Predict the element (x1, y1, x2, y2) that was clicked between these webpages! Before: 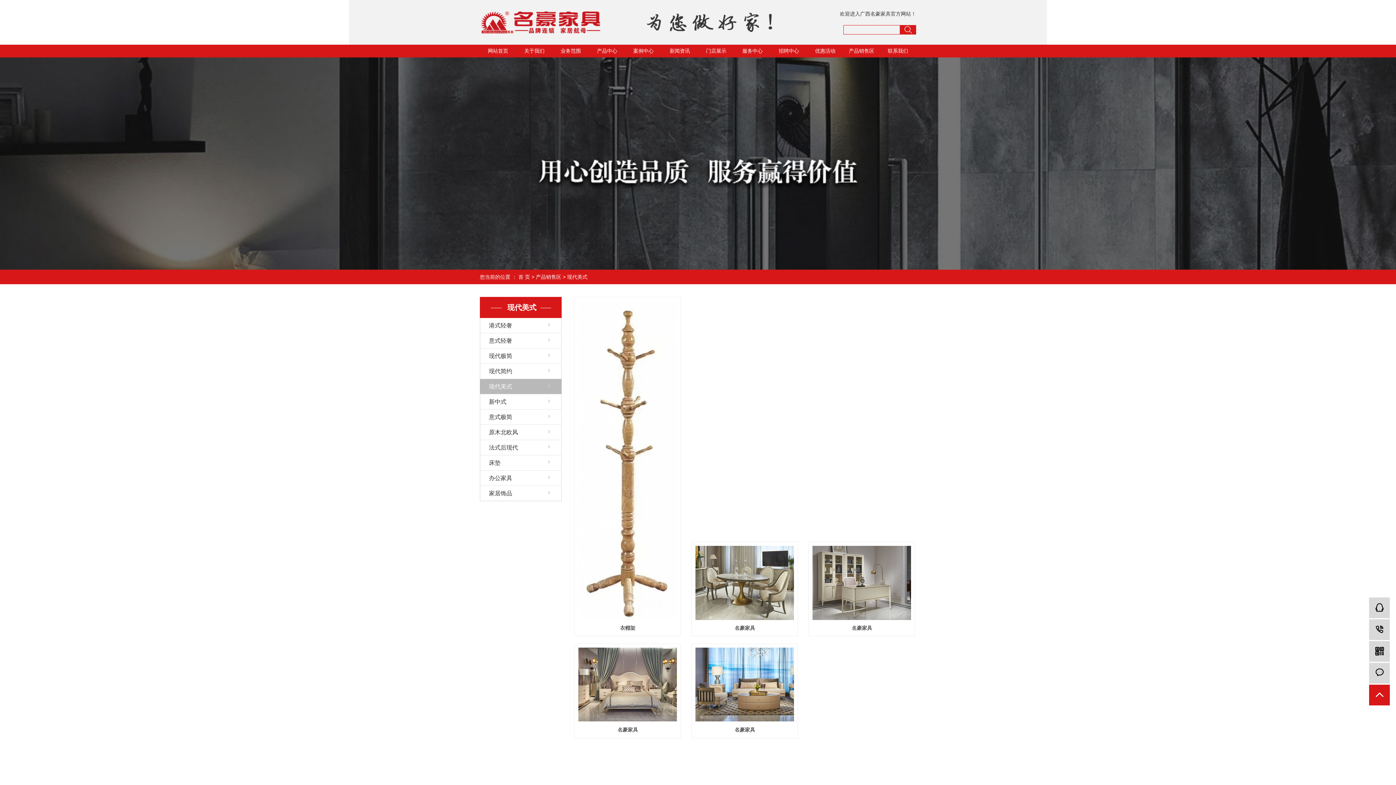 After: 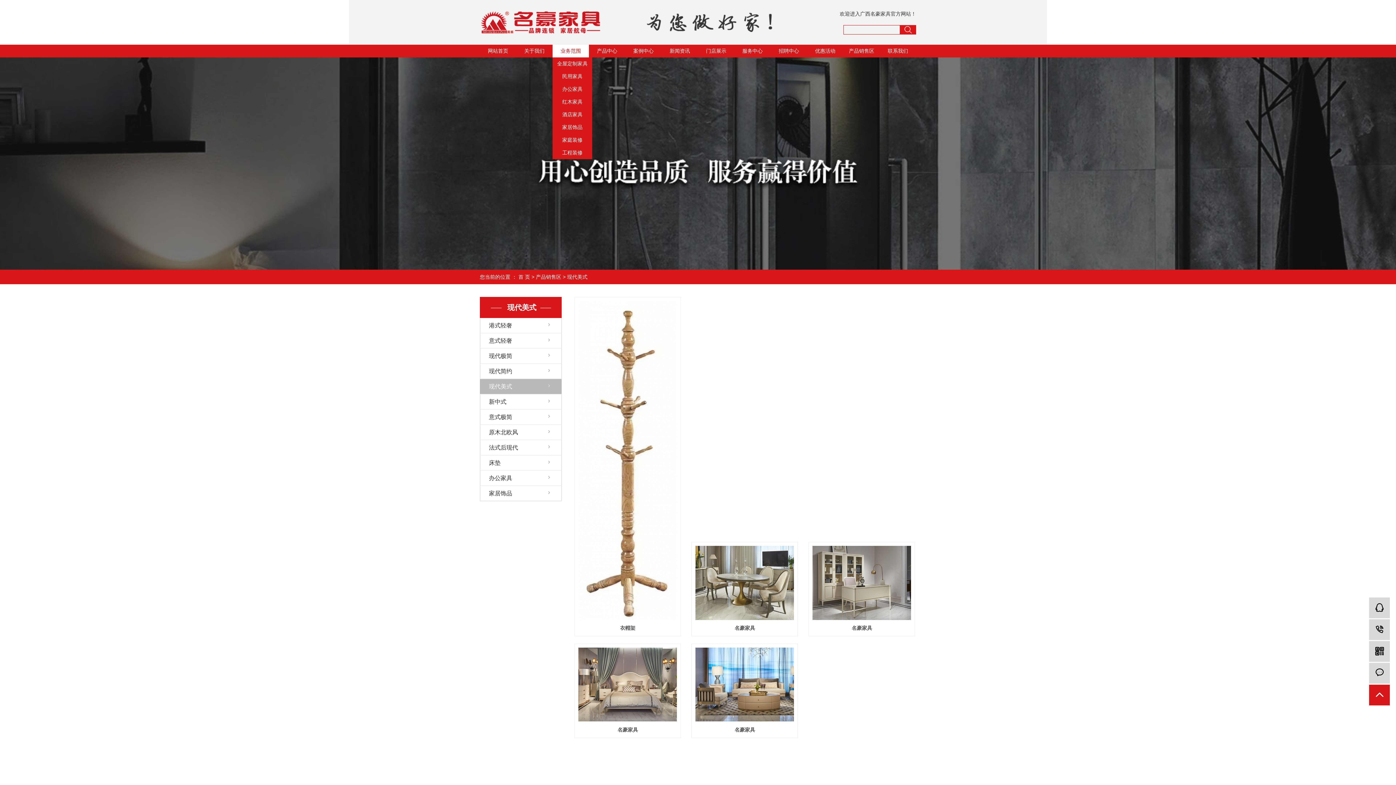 Action: label: 业务范围 bbox: (552, 44, 589, 57)